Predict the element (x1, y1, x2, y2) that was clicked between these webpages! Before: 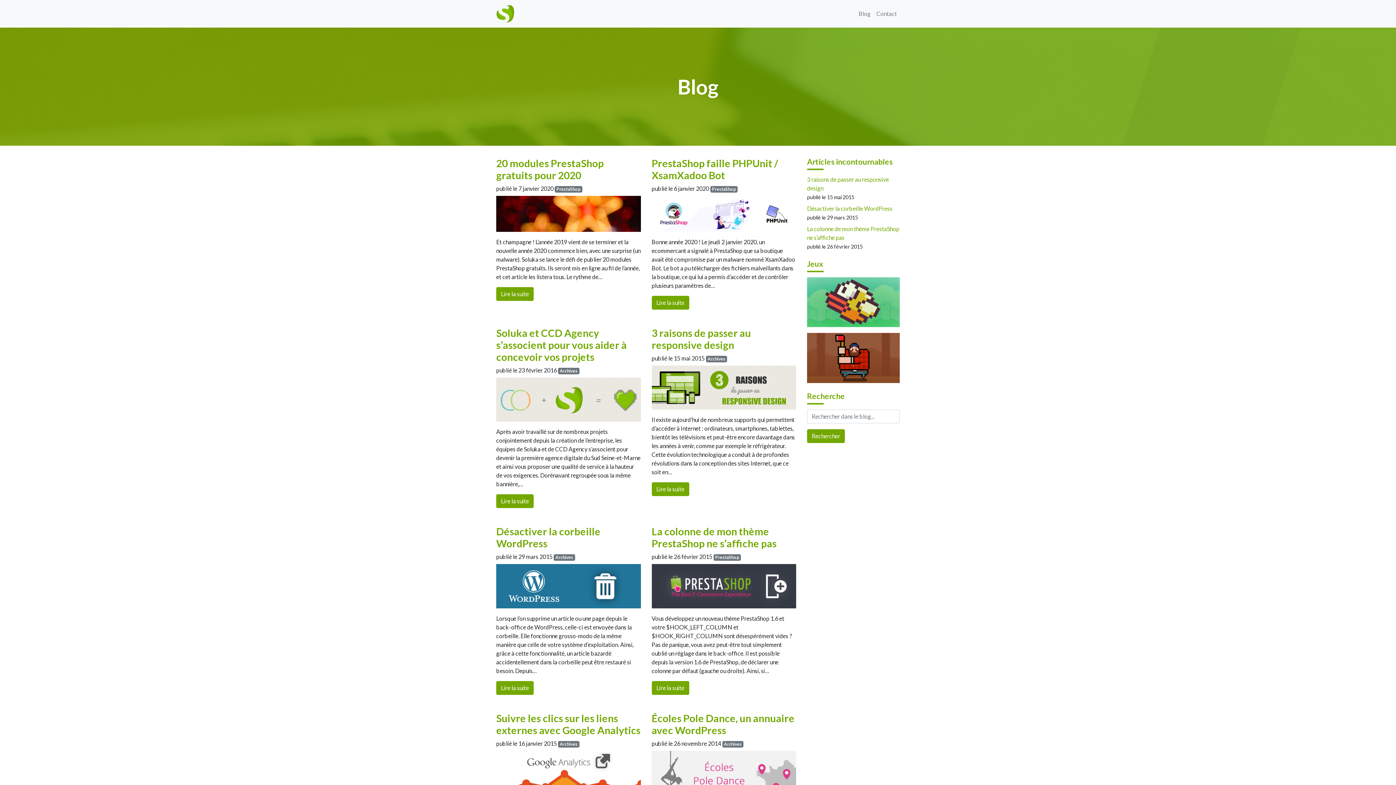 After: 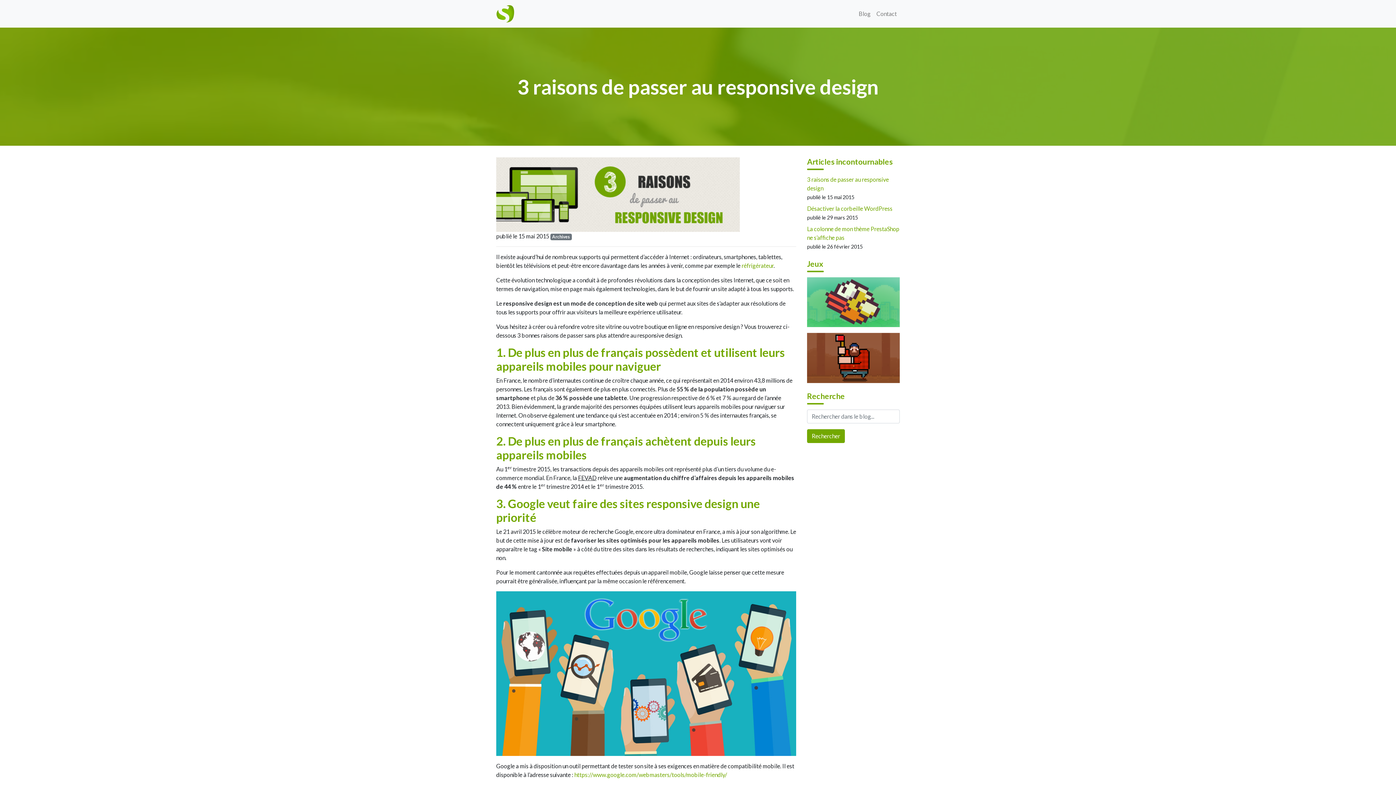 Action: bbox: (651, 482, 689, 496) label: Lire la suite